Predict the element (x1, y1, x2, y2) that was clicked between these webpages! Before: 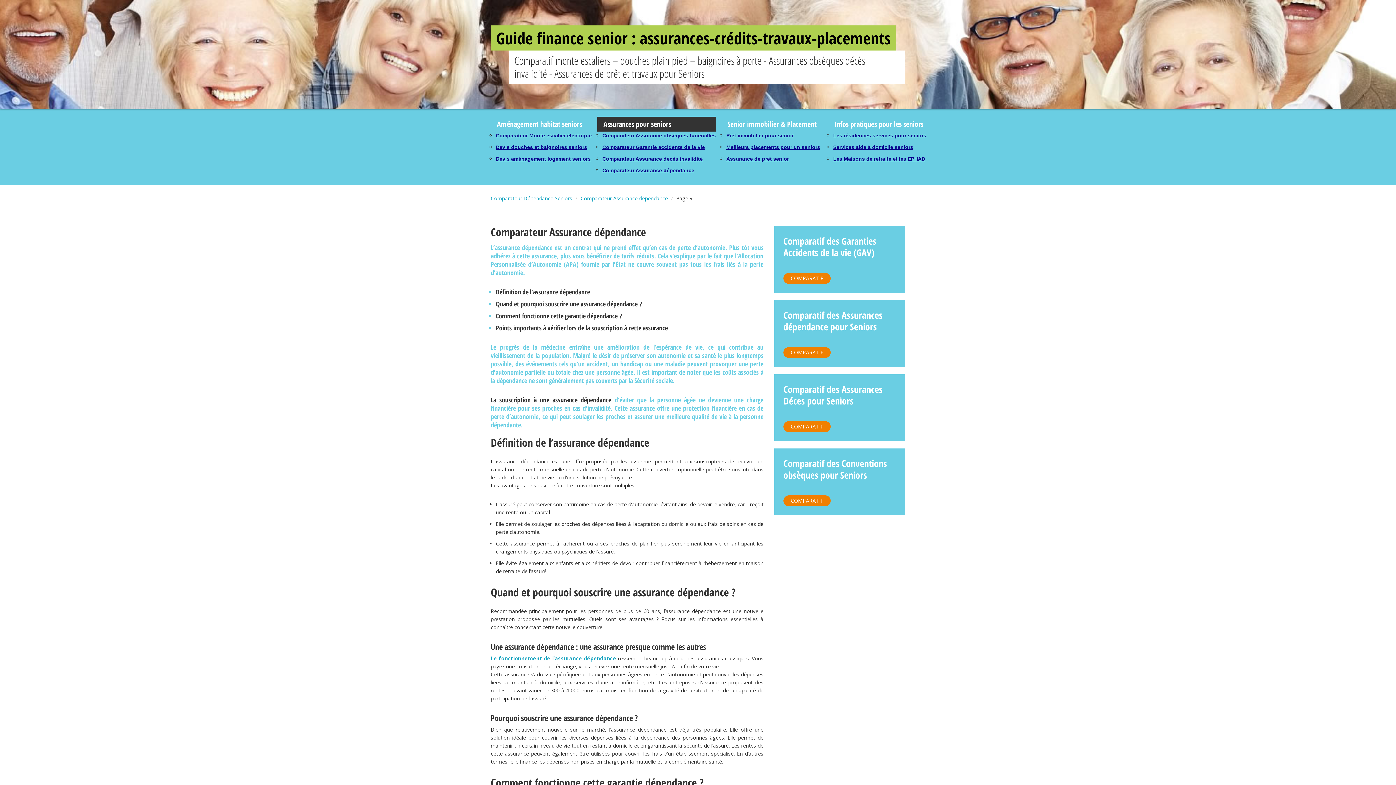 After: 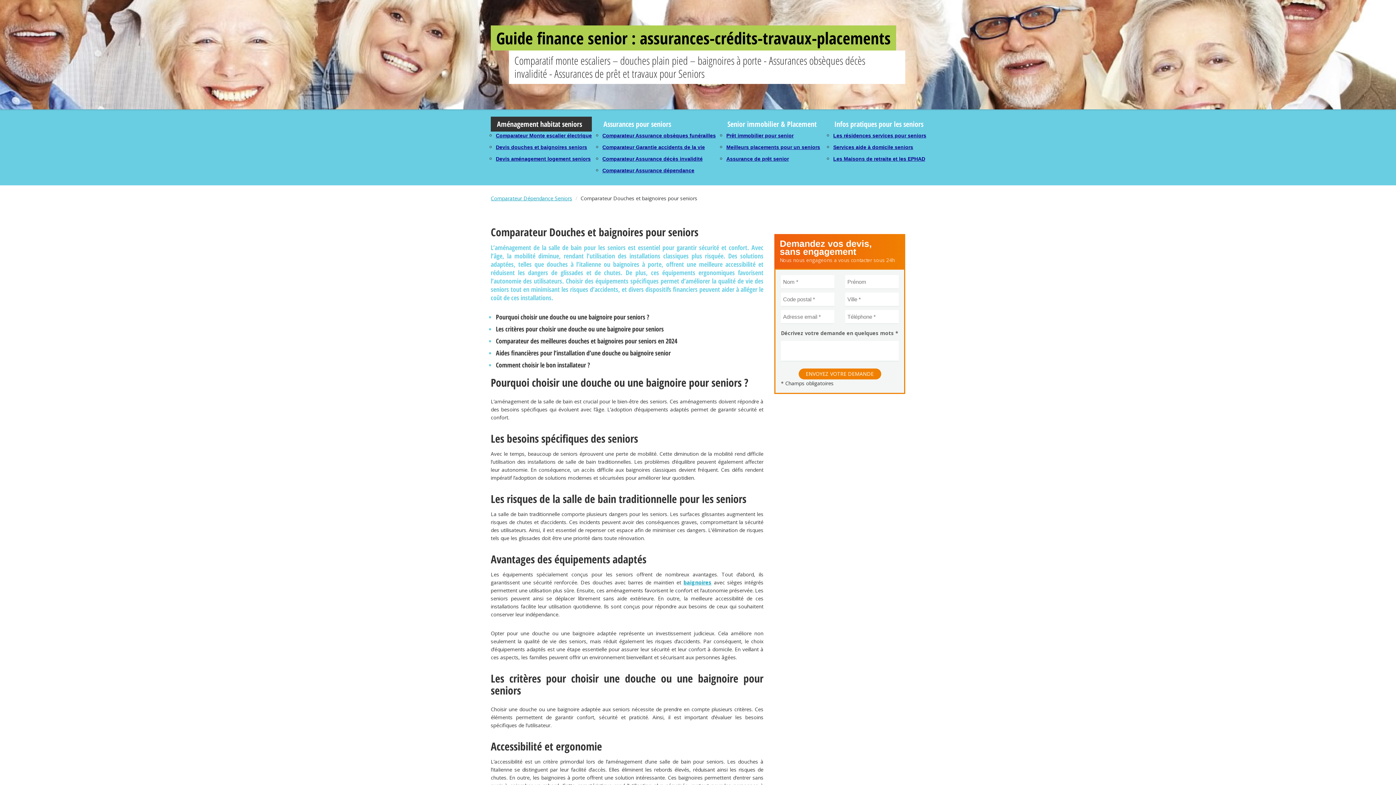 Action: label: Devis douches et baignoires seniors bbox: (496, 144, 587, 150)